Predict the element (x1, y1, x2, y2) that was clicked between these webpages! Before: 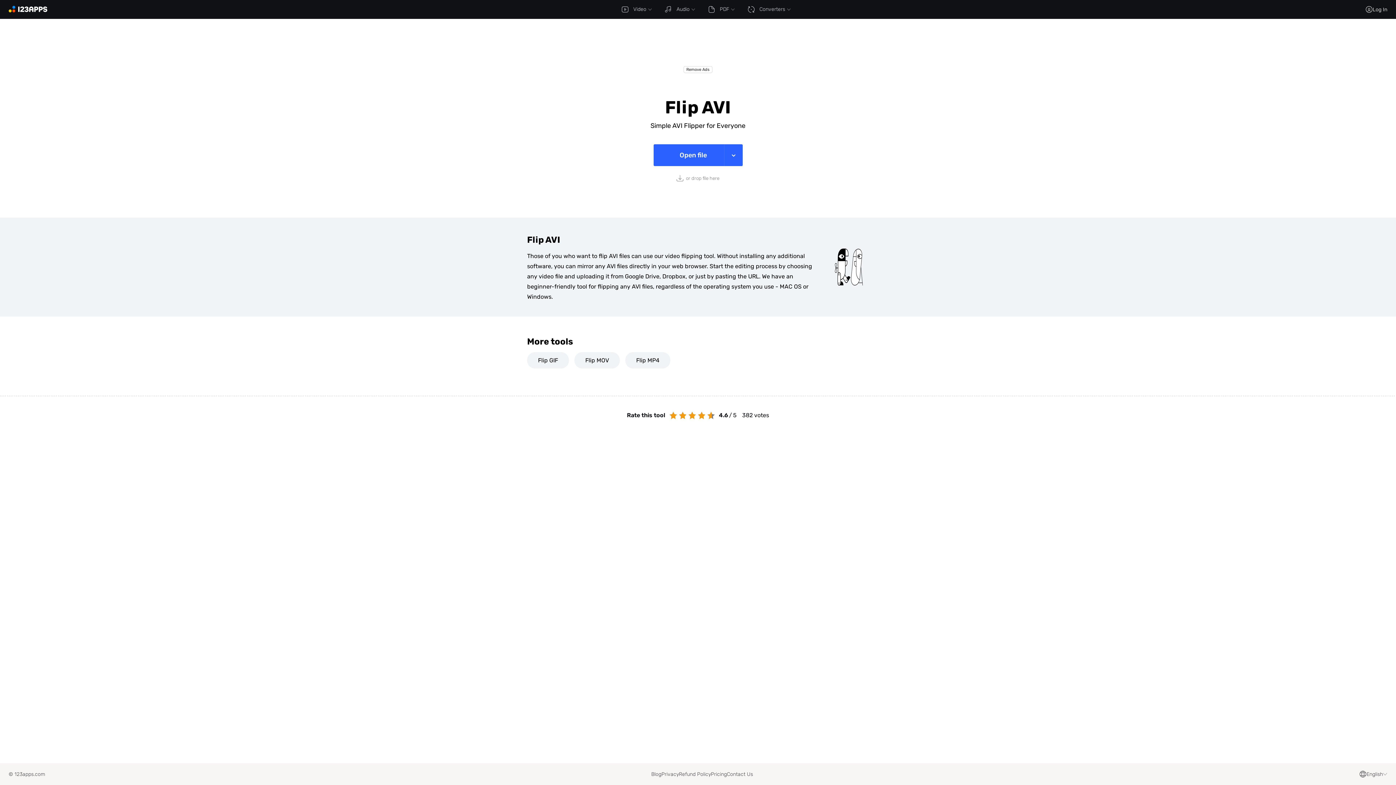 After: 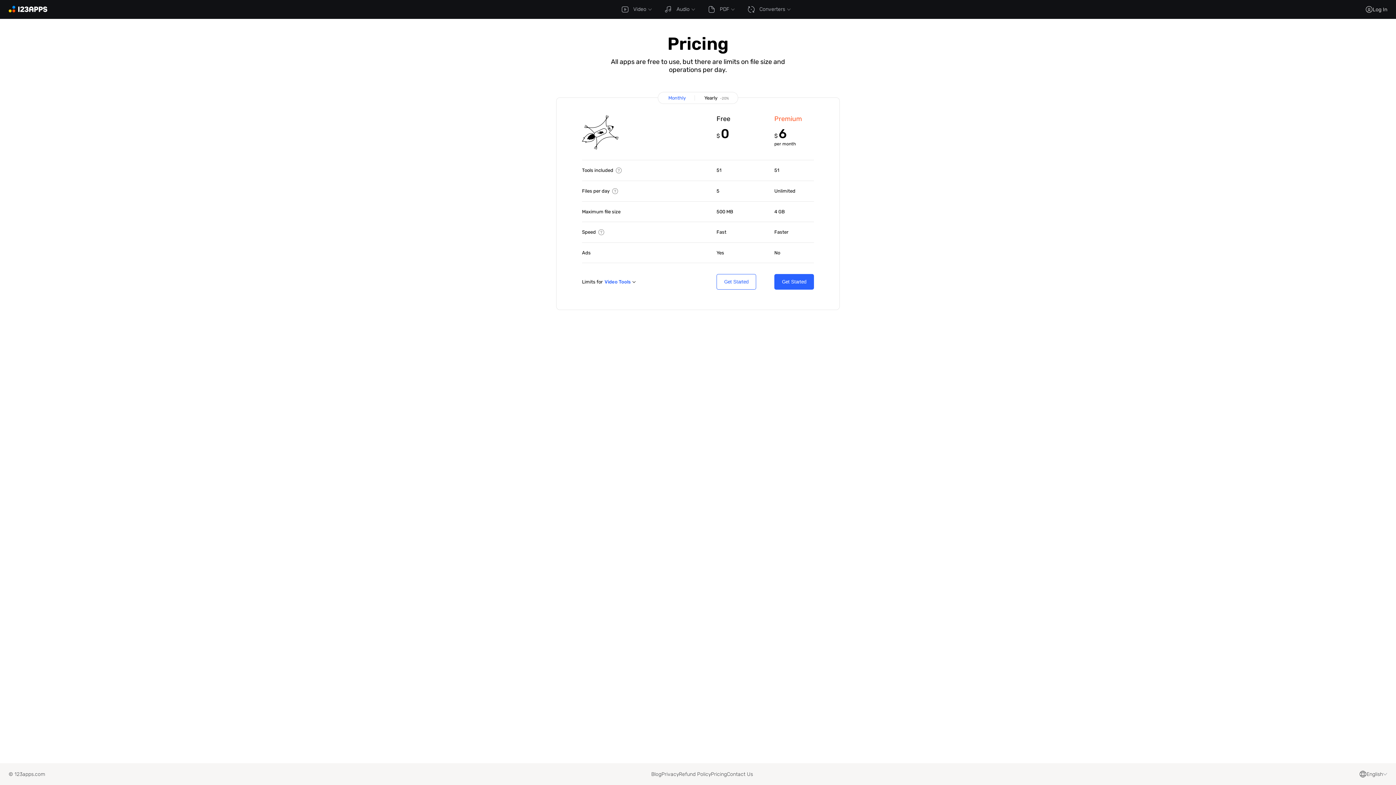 Action: label: Pricing bbox: (711, 771, 727, 777)